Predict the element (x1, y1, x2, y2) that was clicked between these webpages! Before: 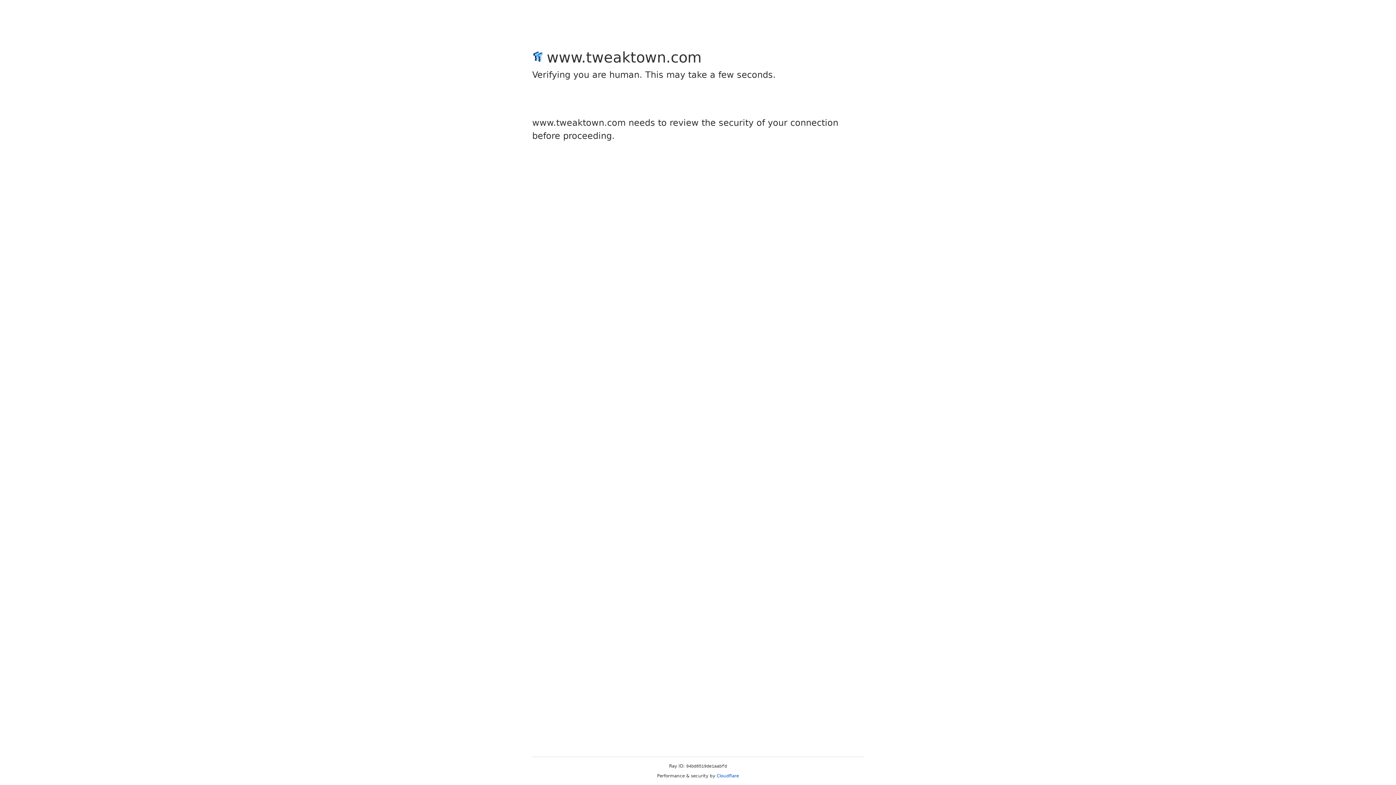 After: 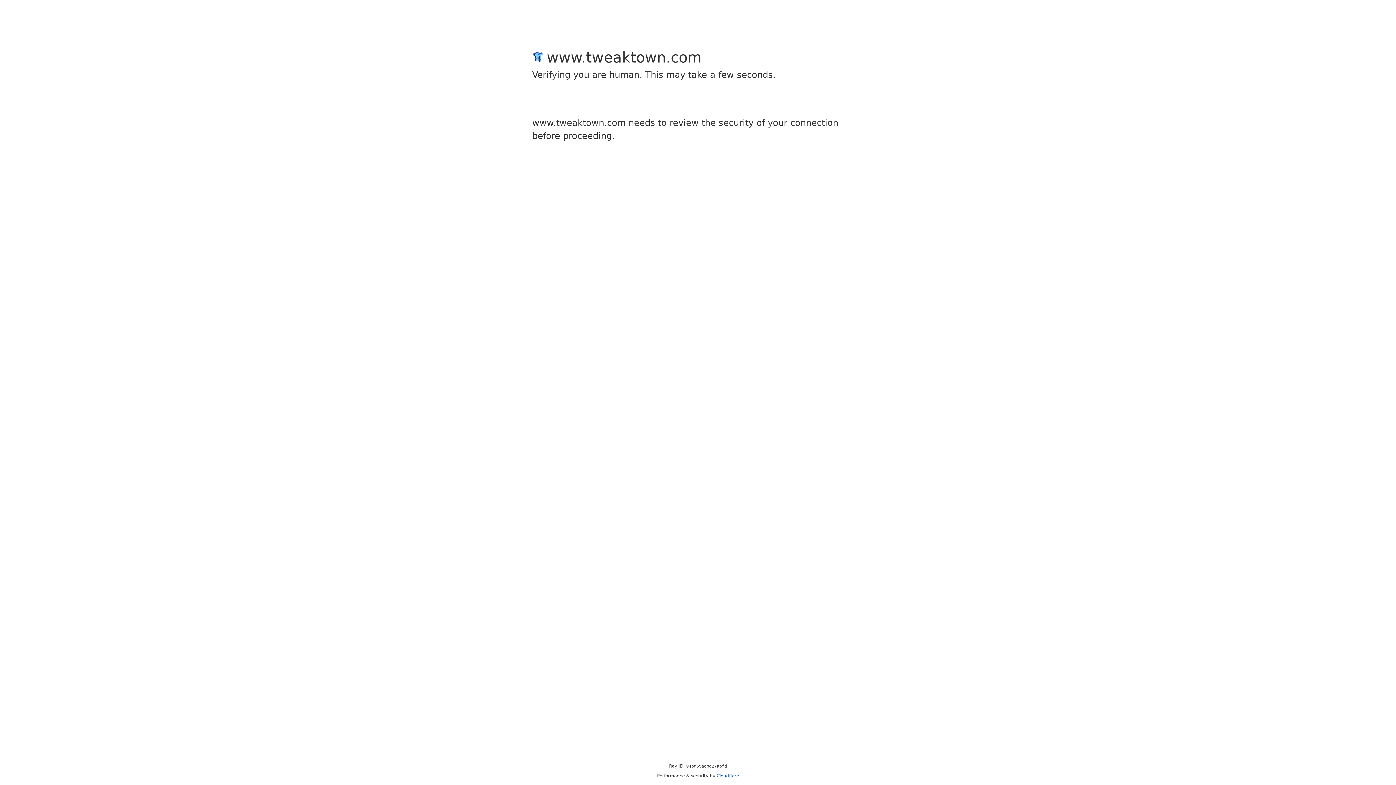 Action: label: Cloudflare bbox: (716, 773, 739, 778)